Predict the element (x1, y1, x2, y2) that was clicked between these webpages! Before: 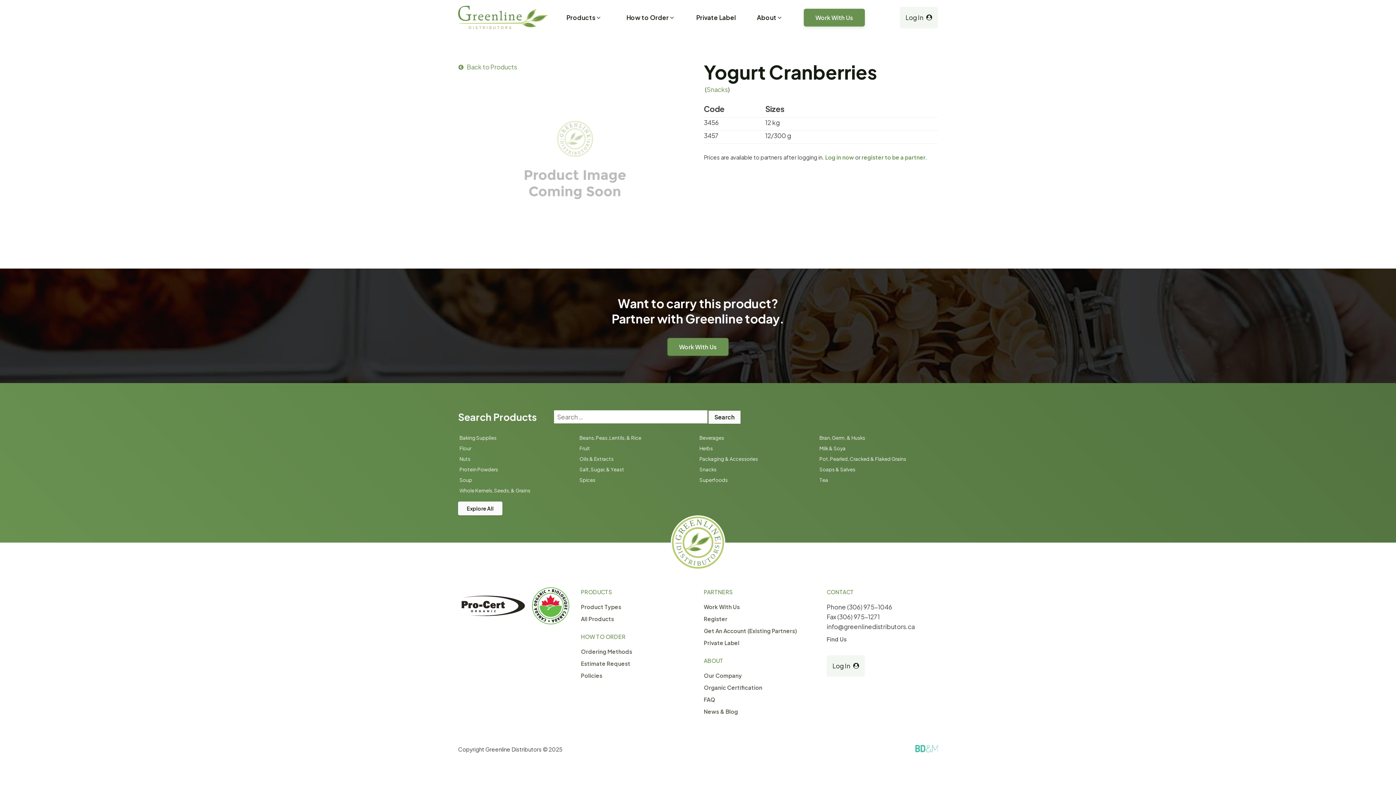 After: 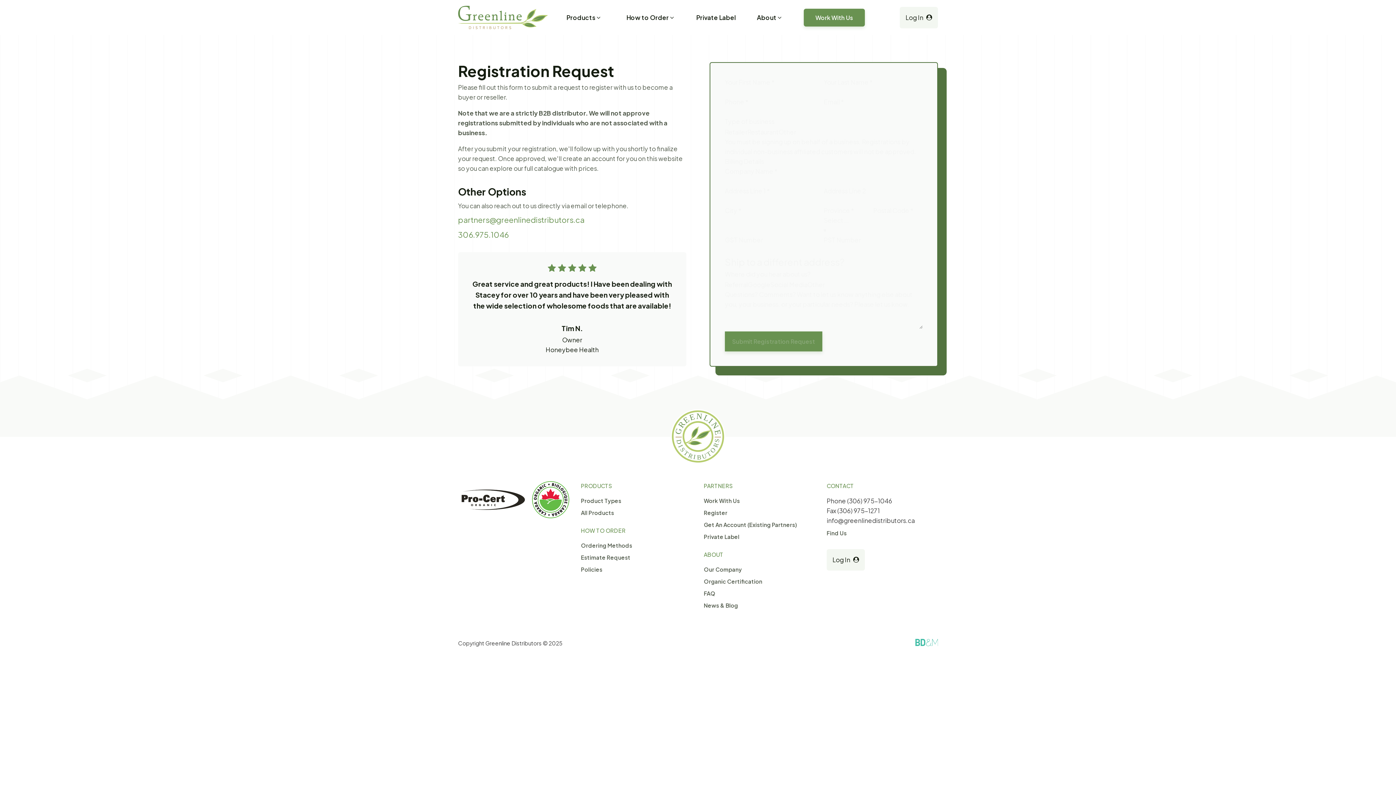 Action: bbox: (704, 614, 727, 623) label: Register